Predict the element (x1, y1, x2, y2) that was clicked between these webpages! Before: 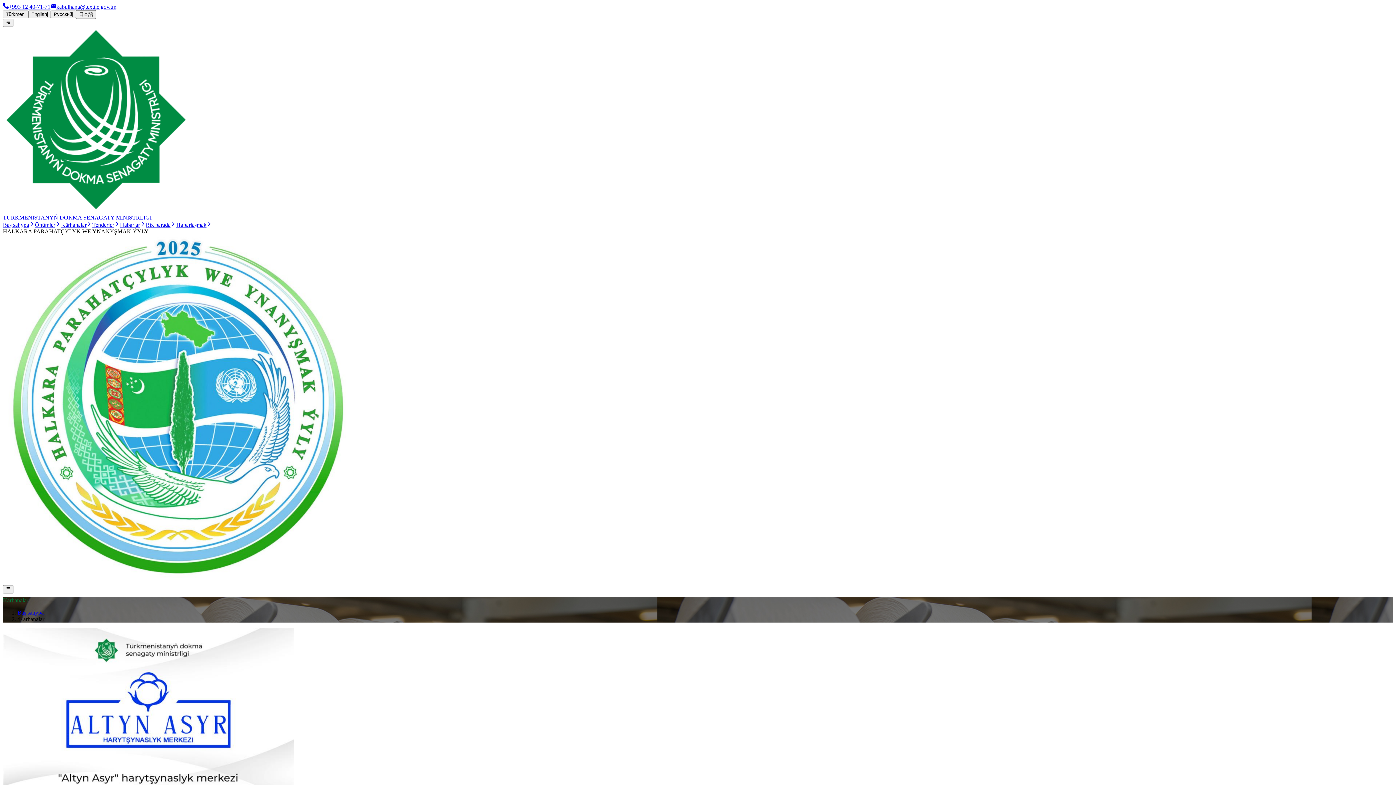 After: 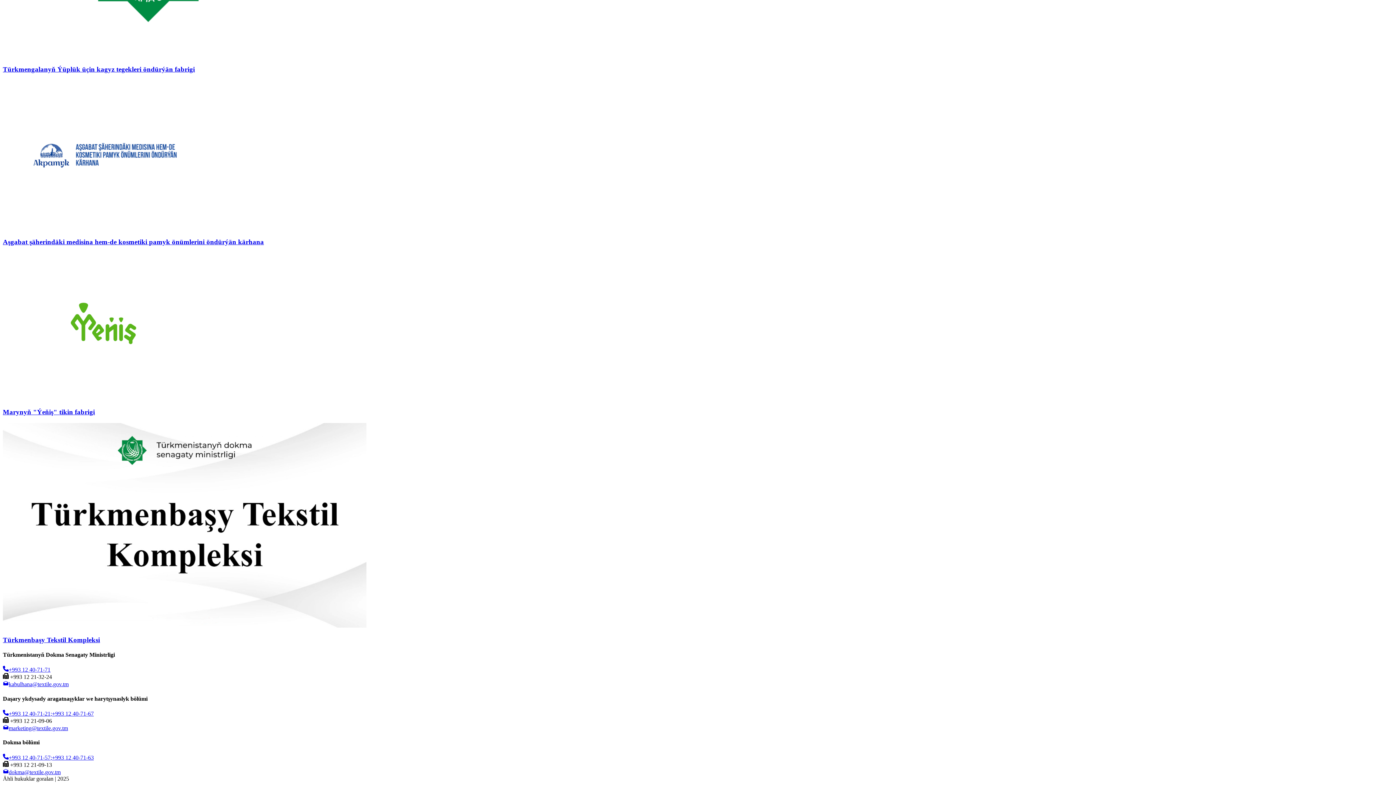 Action: bbox: (2, 689, 52, 695) label: +993 12 40-71-21;